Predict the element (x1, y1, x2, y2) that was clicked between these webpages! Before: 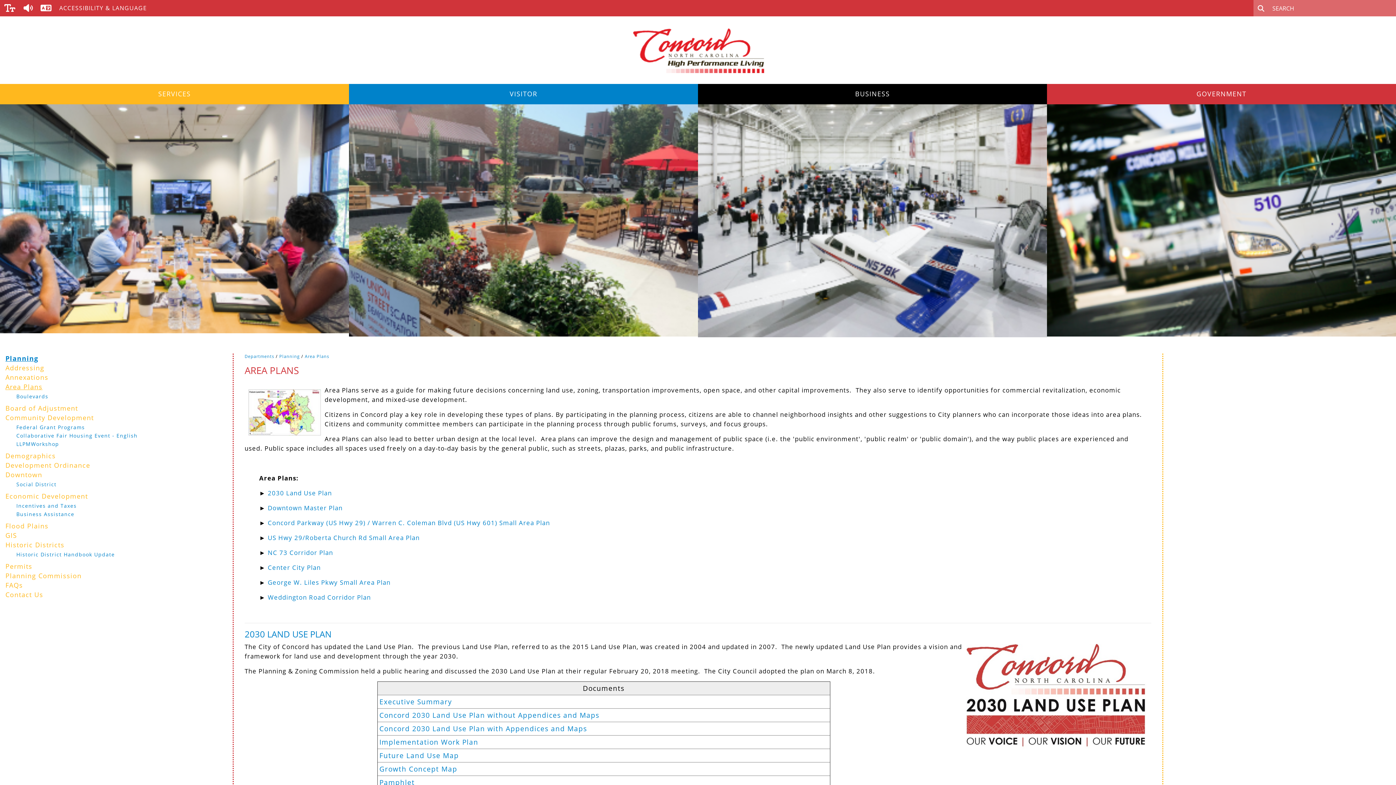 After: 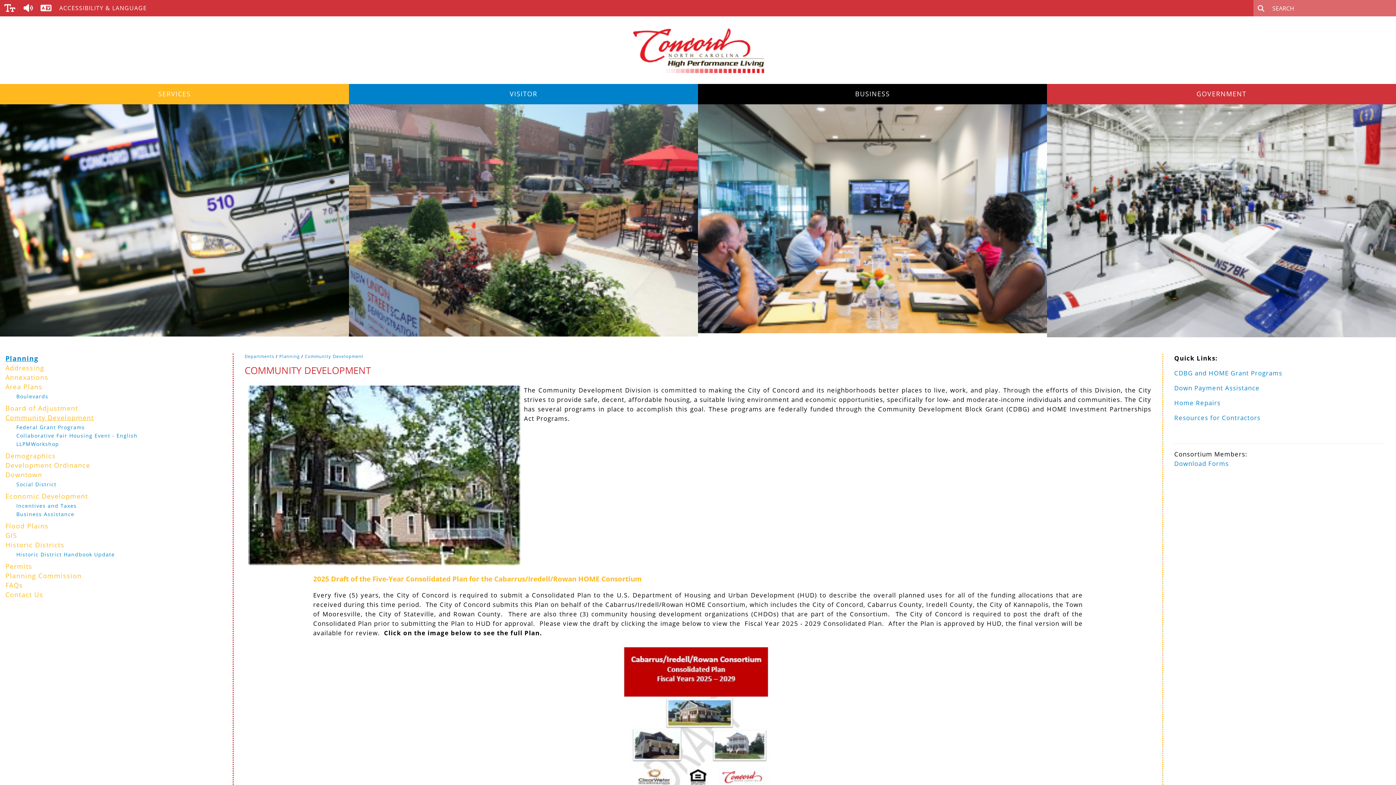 Action: label: Community Development bbox: (5, 413, 93, 422)